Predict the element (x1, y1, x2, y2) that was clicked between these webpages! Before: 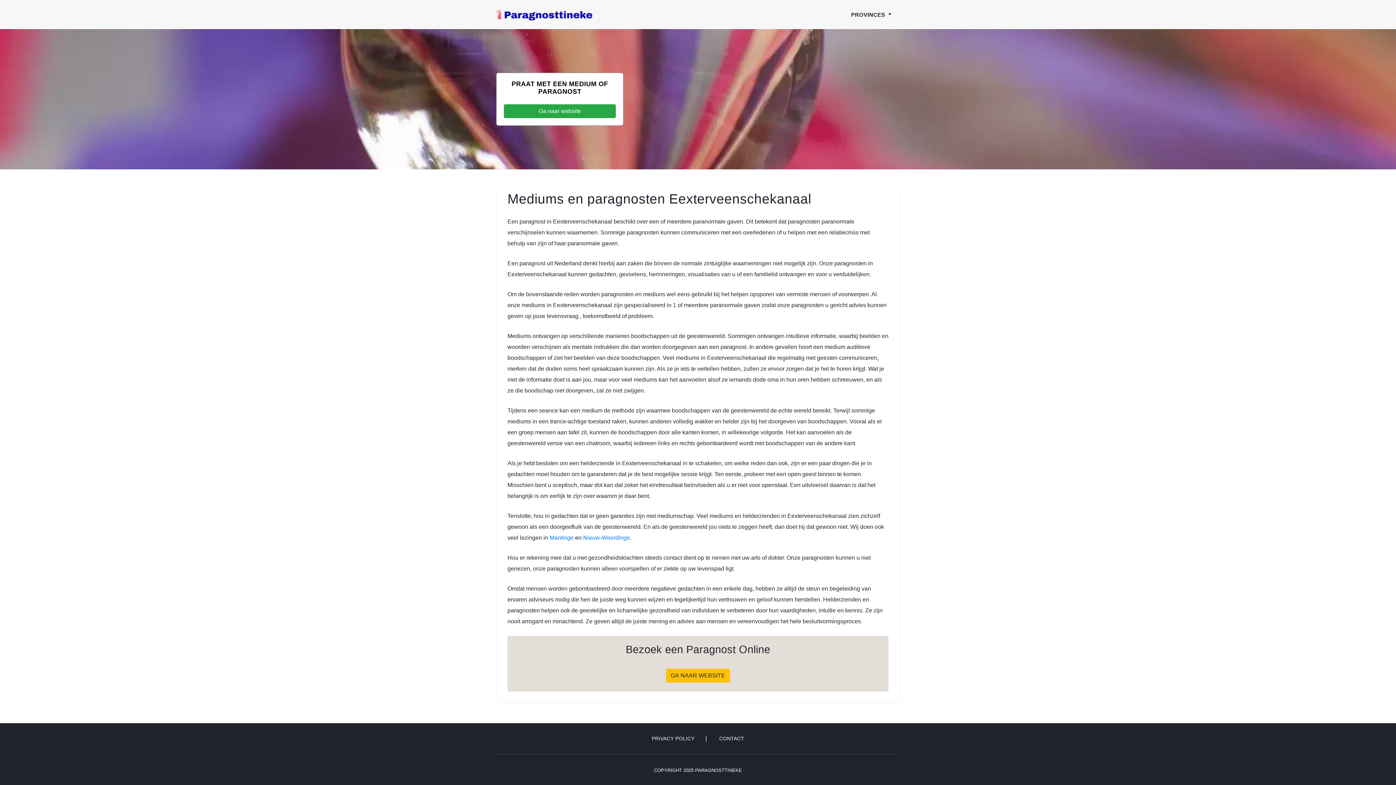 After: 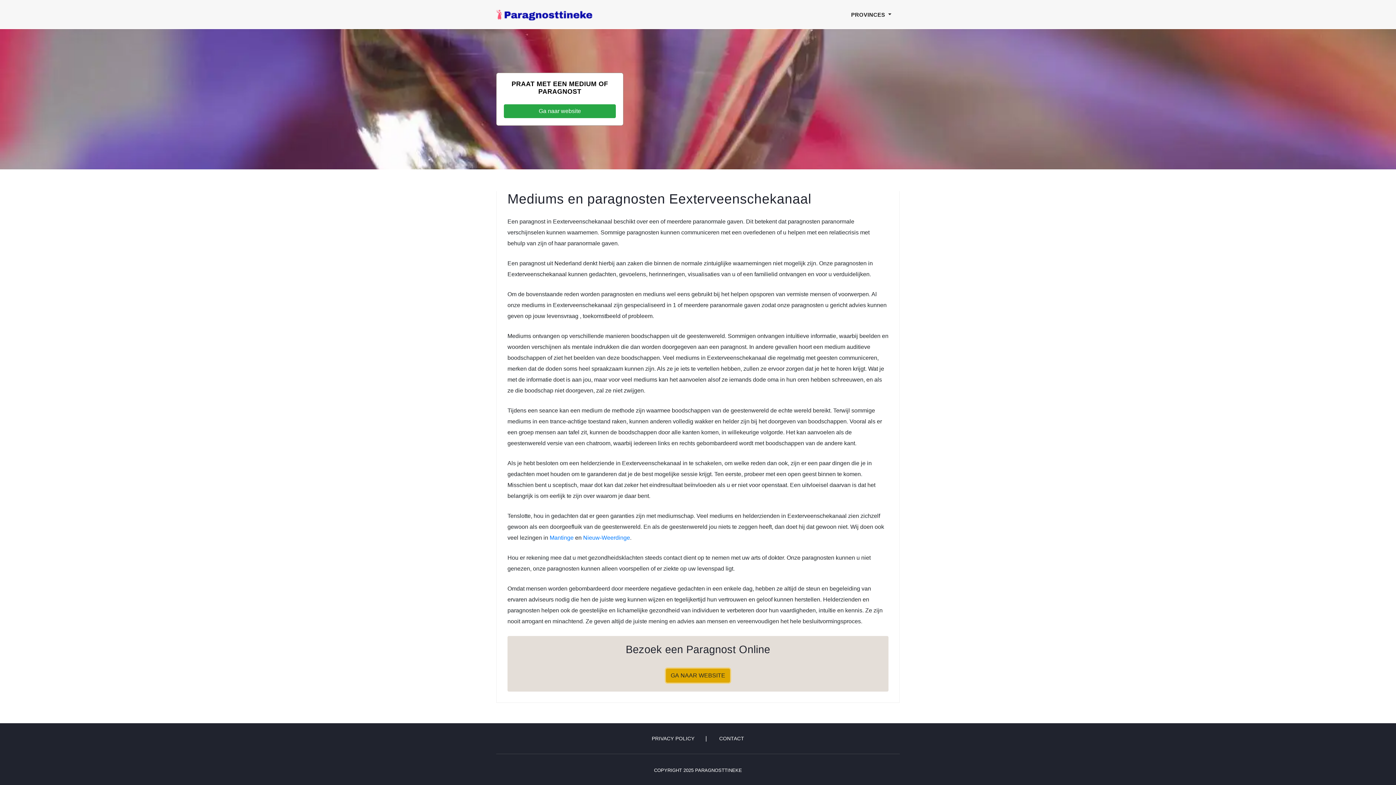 Action: label: GA NAAR WEBSITE bbox: (666, 672, 730, 678)